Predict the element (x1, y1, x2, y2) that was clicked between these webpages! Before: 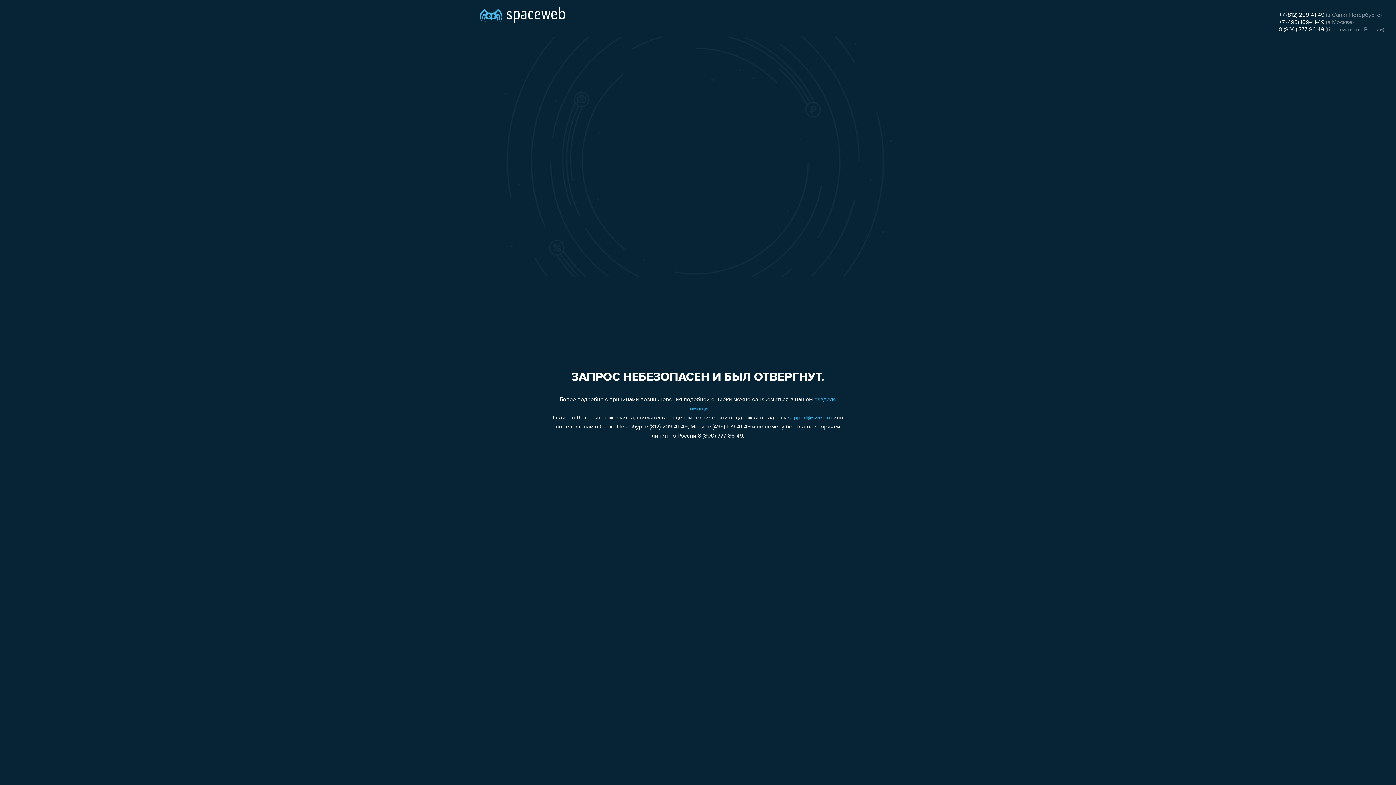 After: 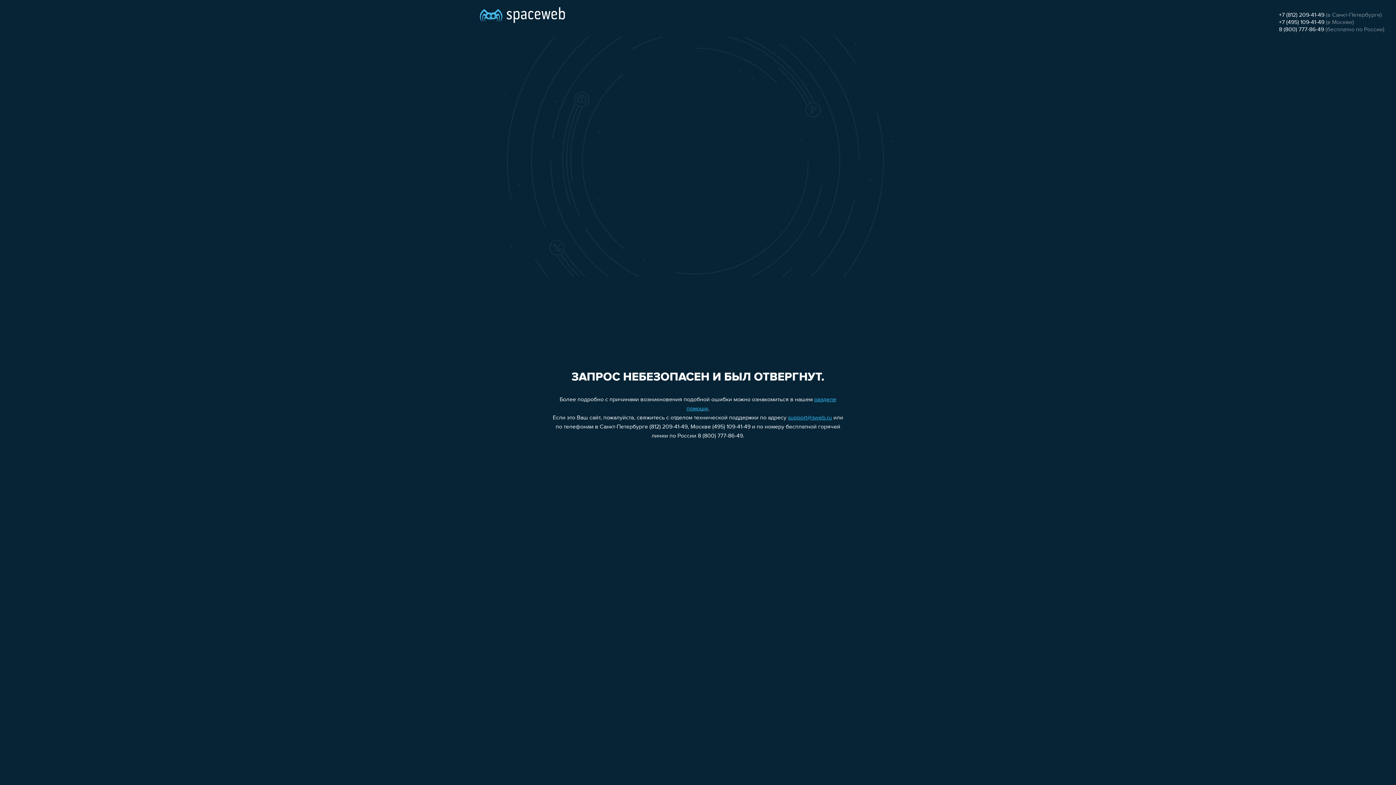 Action: label: 8 (800) 777-86-49 bbox: (1279, 26, 1324, 32)